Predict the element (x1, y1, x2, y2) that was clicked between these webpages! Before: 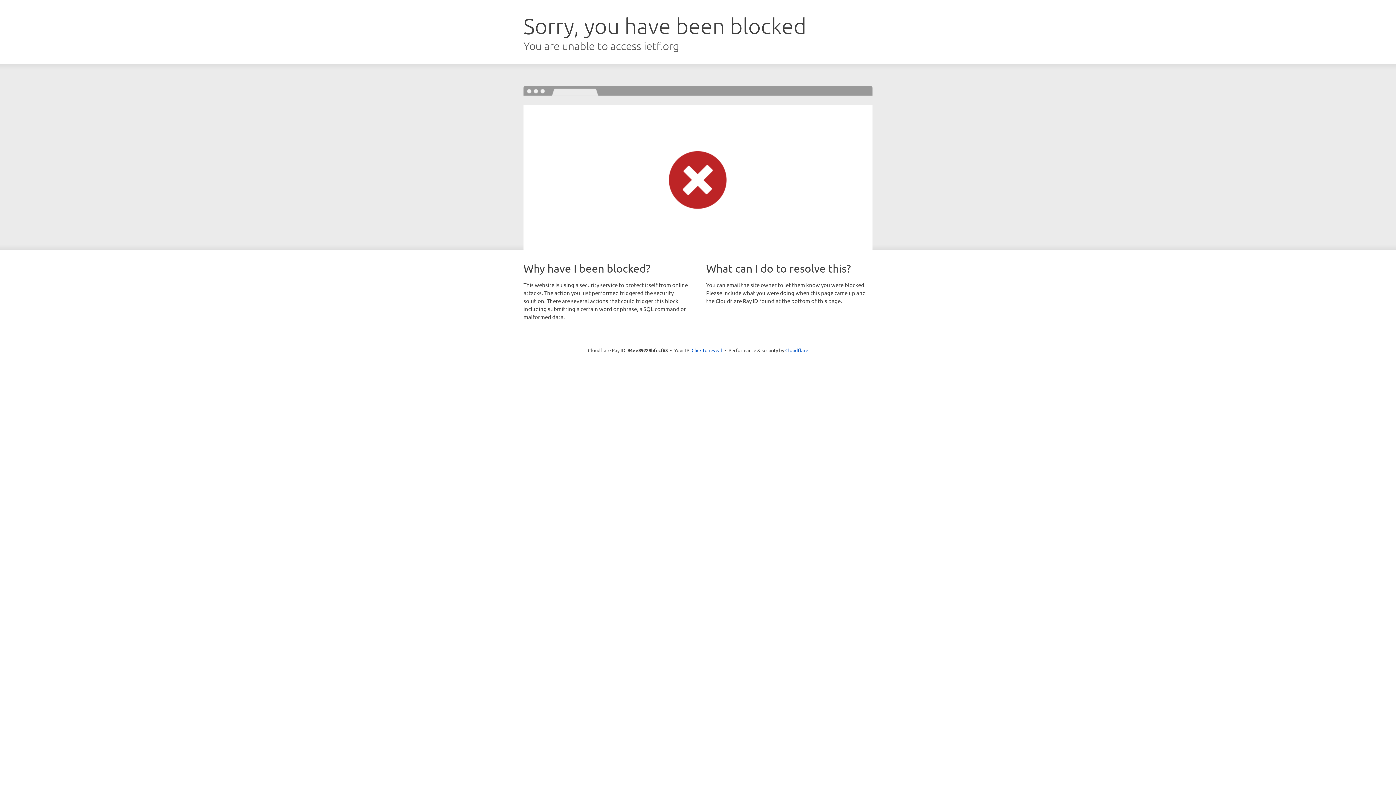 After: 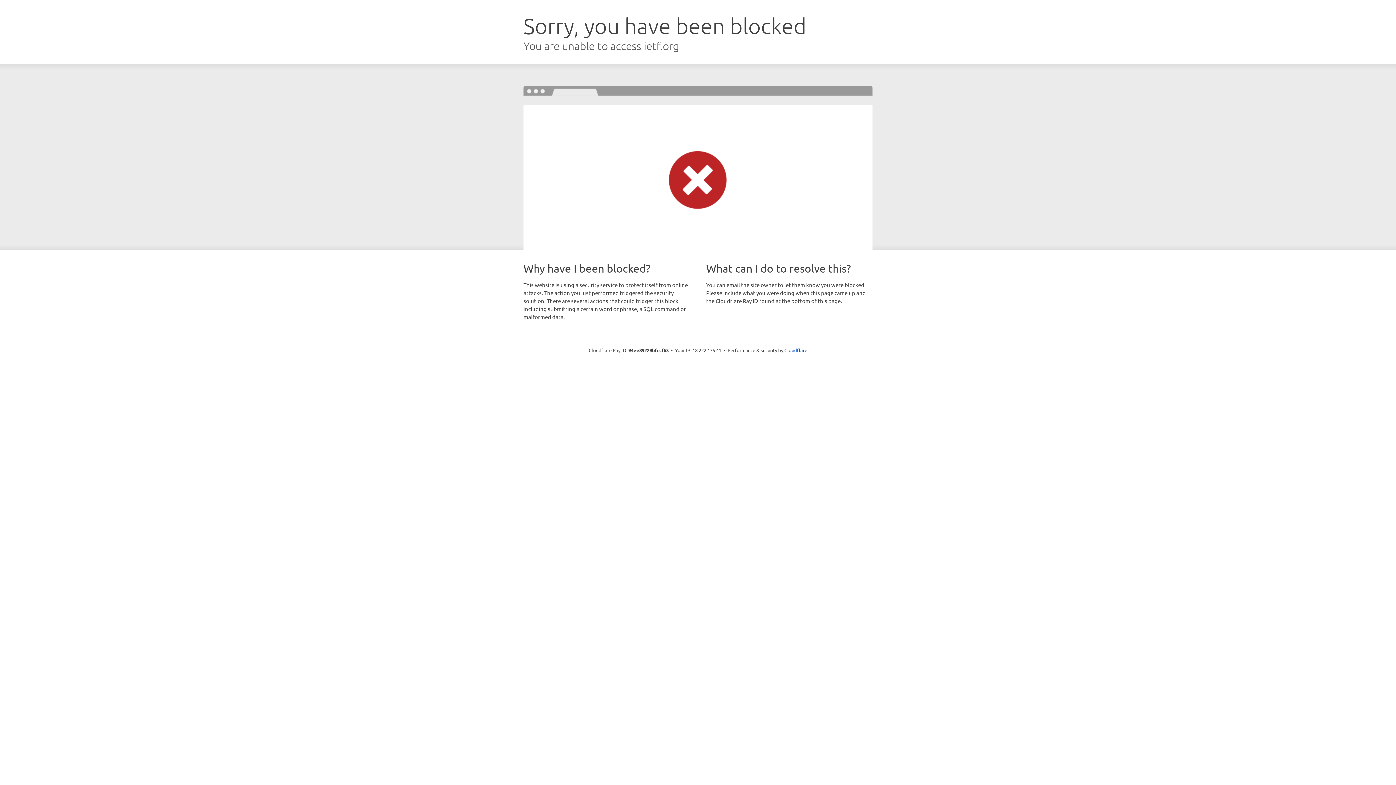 Action: bbox: (691, 346, 722, 353) label: Click to reveal